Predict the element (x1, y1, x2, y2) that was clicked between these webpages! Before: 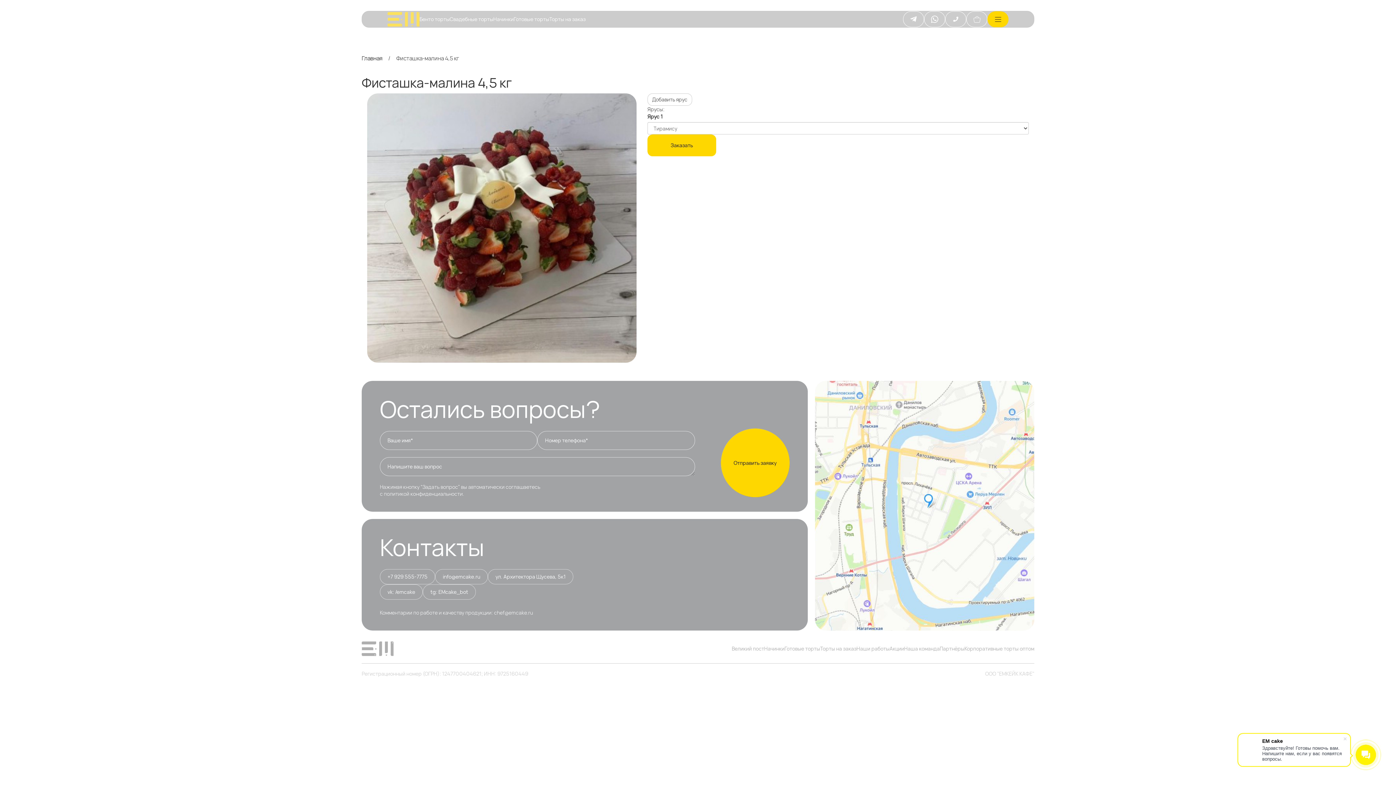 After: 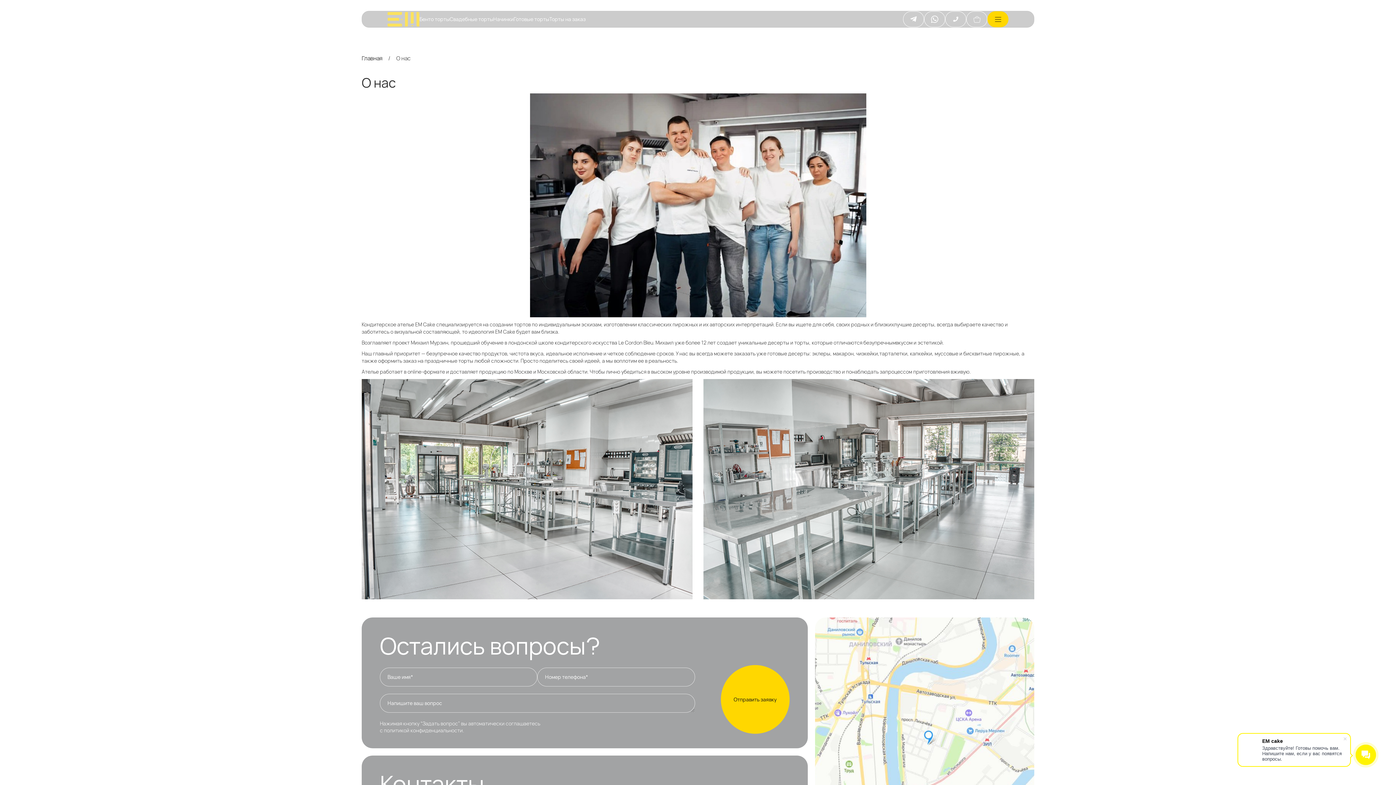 Action: label: Наша команда bbox: (904, 645, 940, 652)